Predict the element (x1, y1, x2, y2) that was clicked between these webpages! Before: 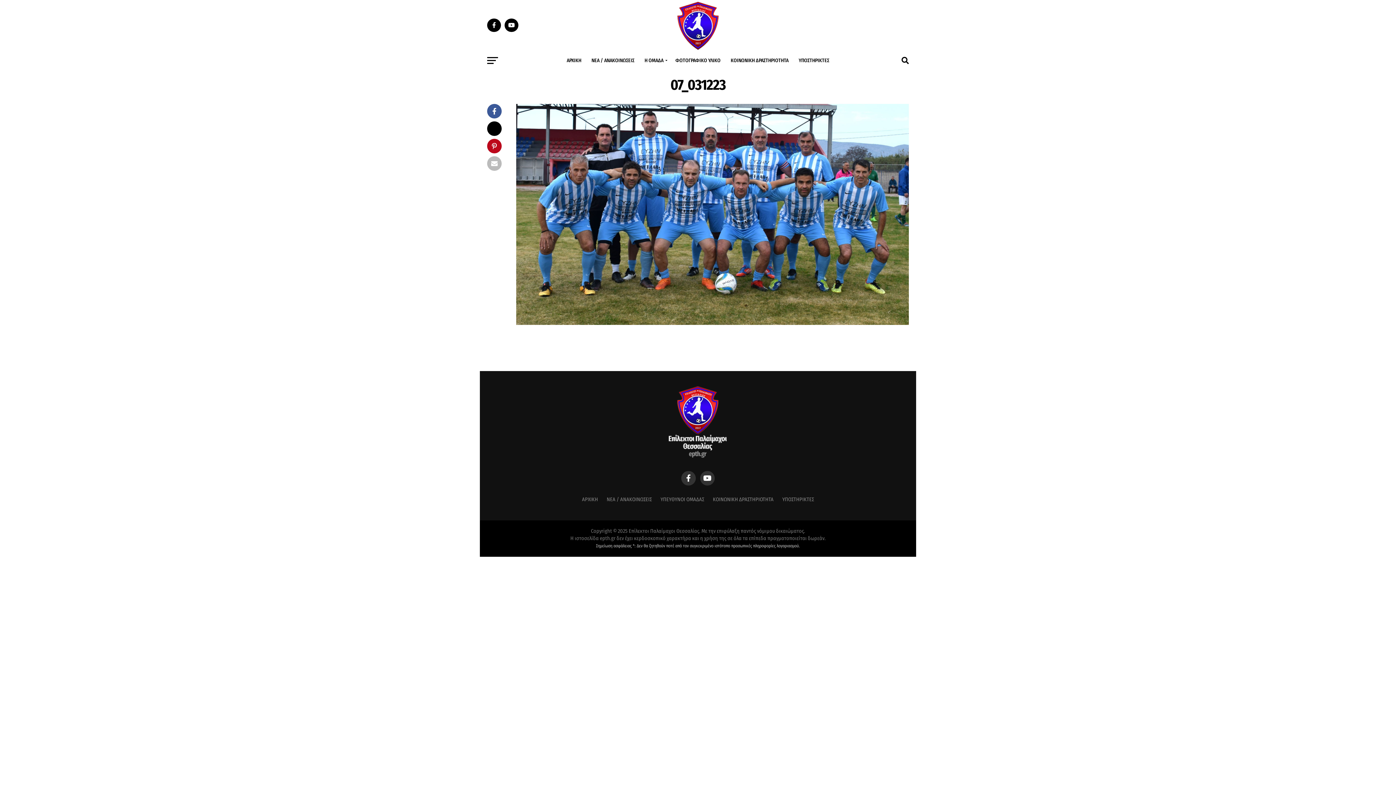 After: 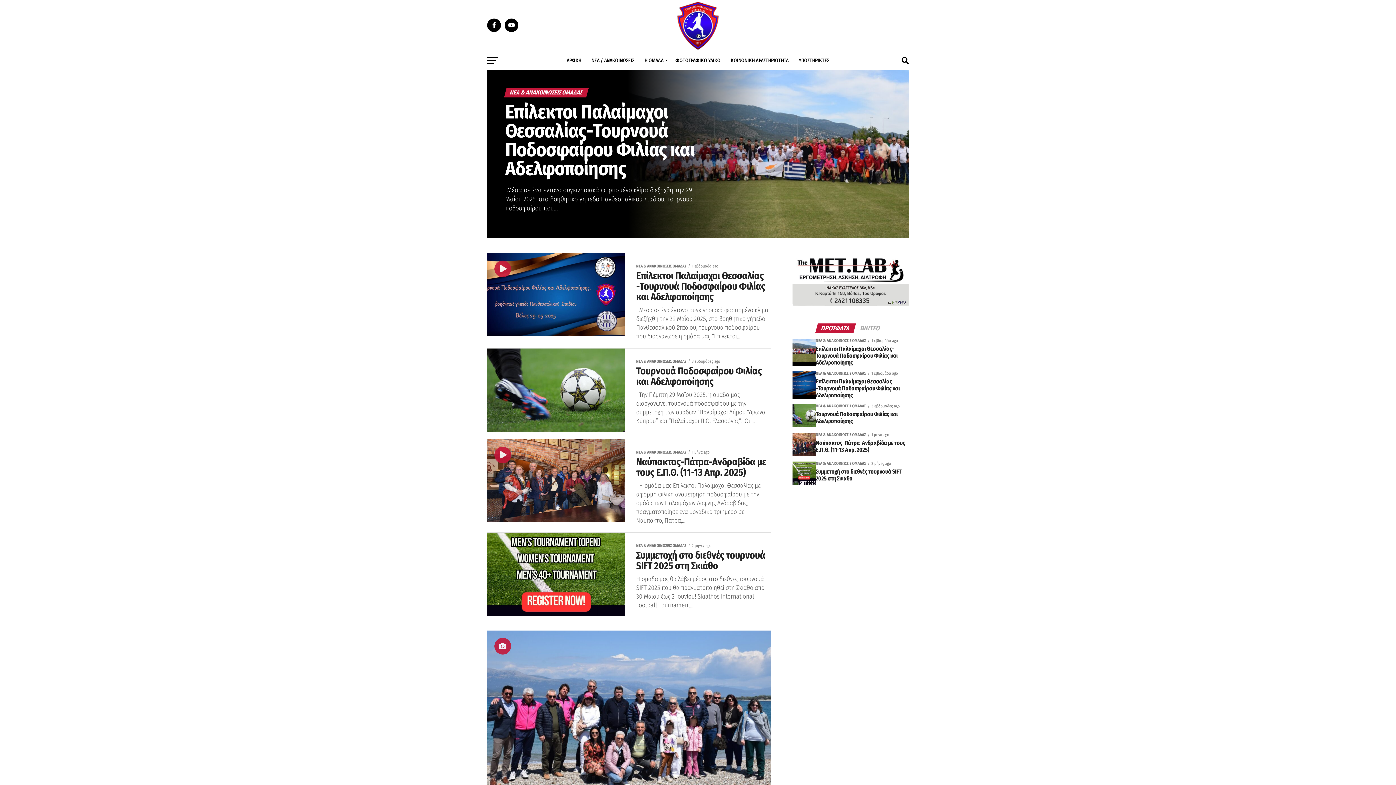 Action: label: ΝΕΑ / ΑΝΑΚΟΙΝΩΣΕΙΣ bbox: (606, 496, 652, 502)